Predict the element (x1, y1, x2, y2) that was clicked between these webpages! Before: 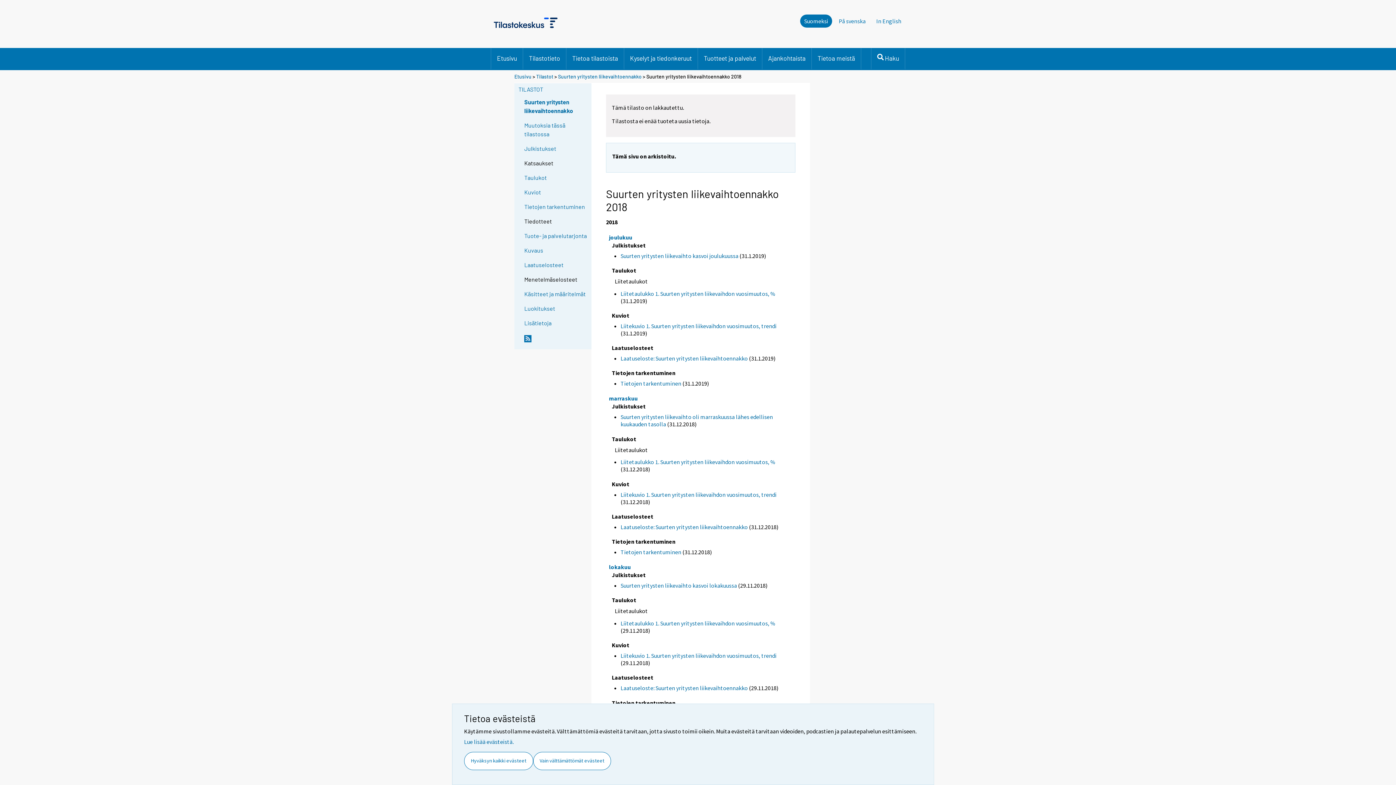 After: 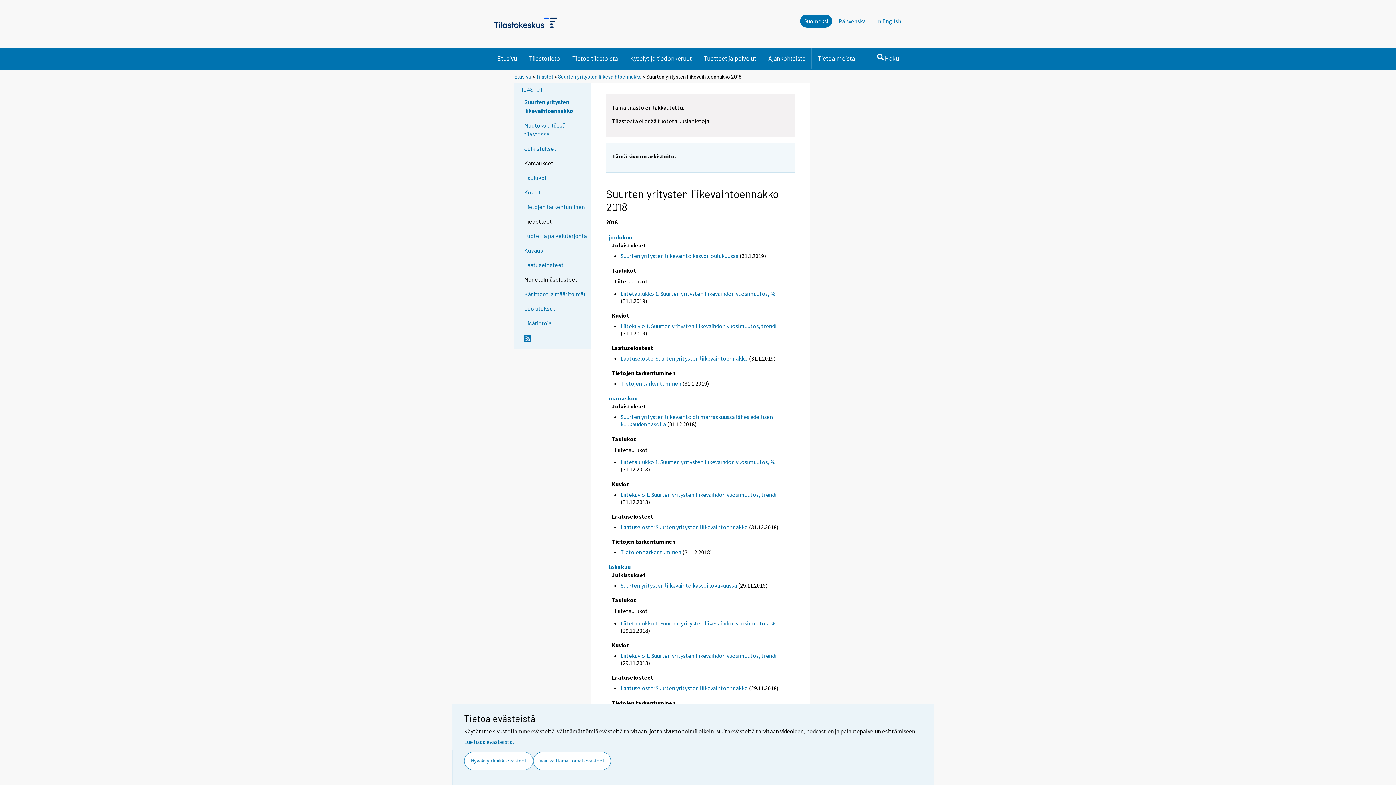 Action: bbox: (800, 14, 832, 27) label: Suomeksi